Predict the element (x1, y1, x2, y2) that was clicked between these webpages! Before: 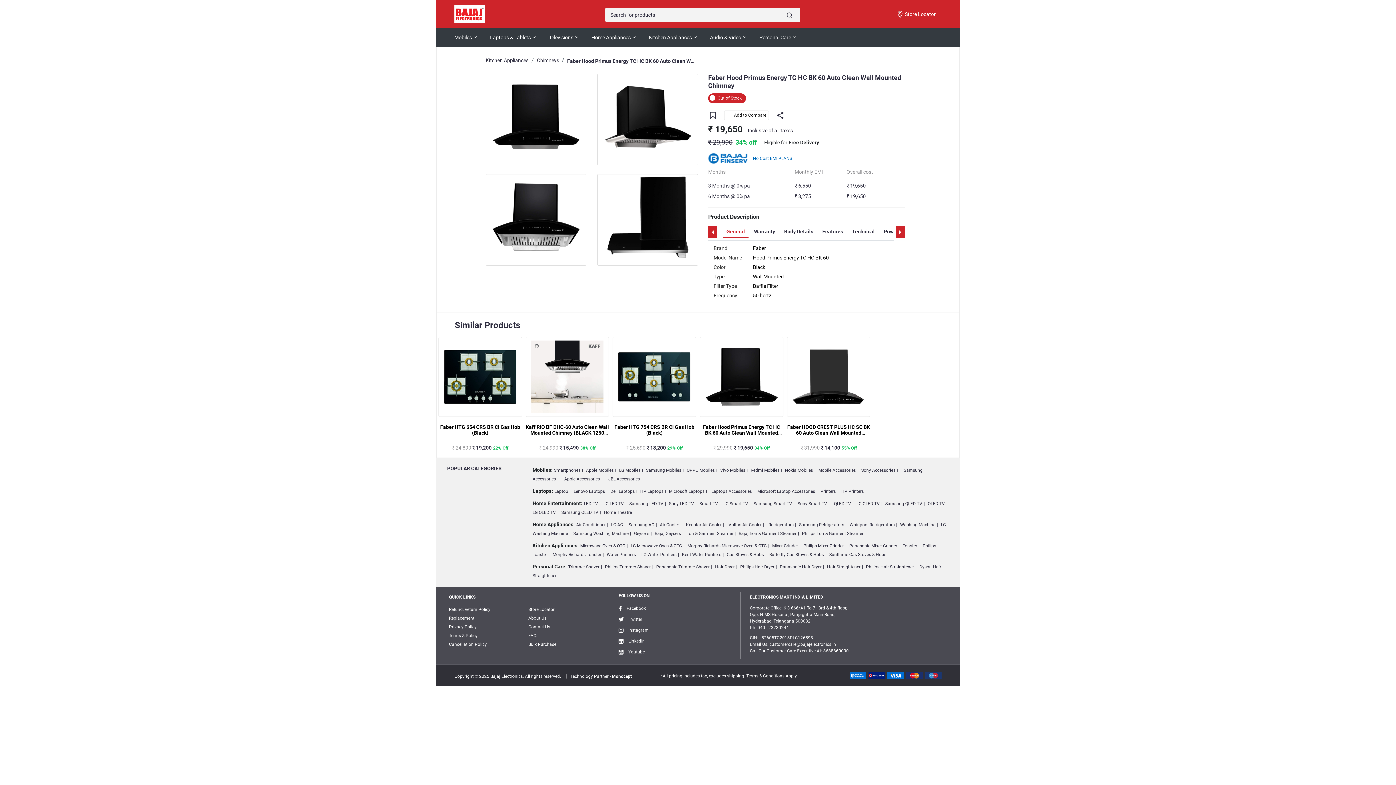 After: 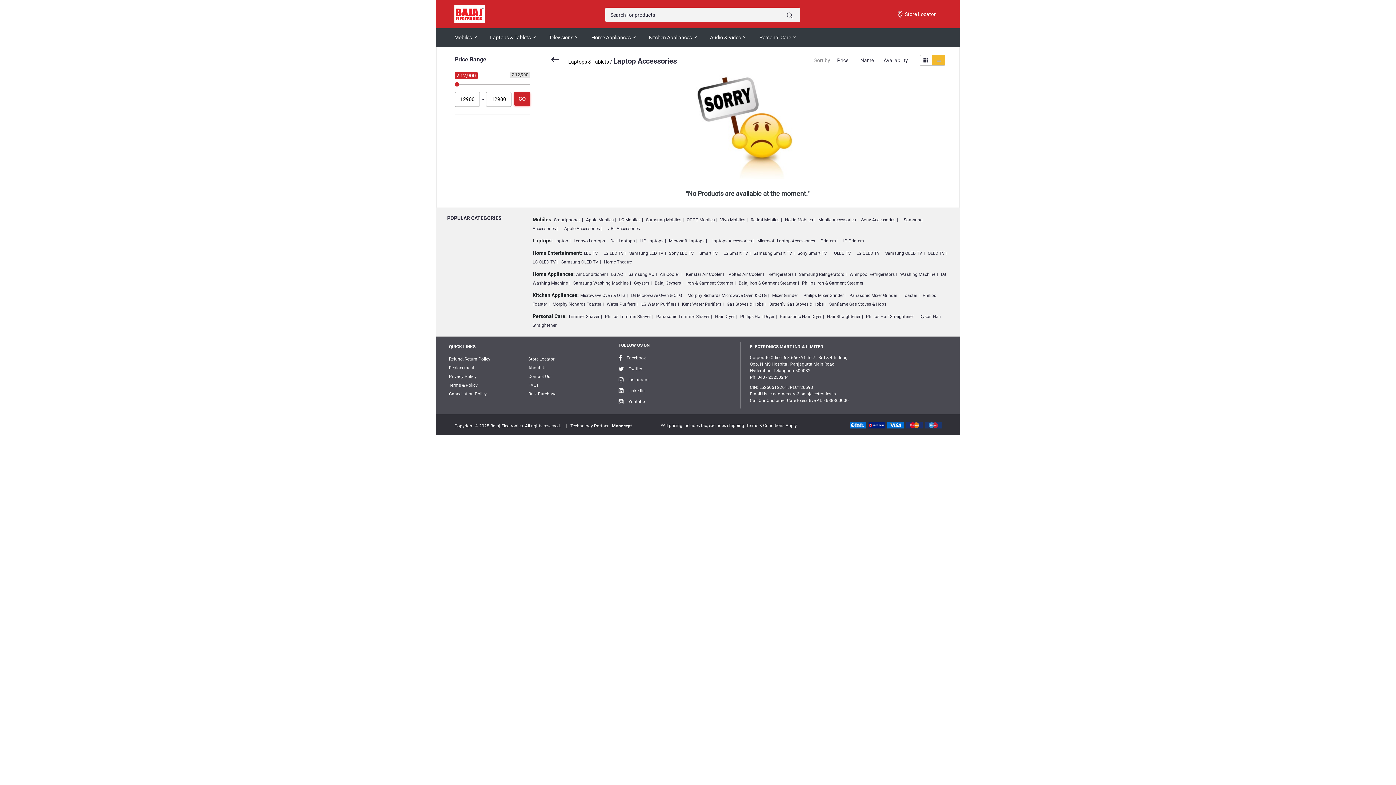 Action: label: Laptops Accessories bbox: (711, 489, 756, 494)